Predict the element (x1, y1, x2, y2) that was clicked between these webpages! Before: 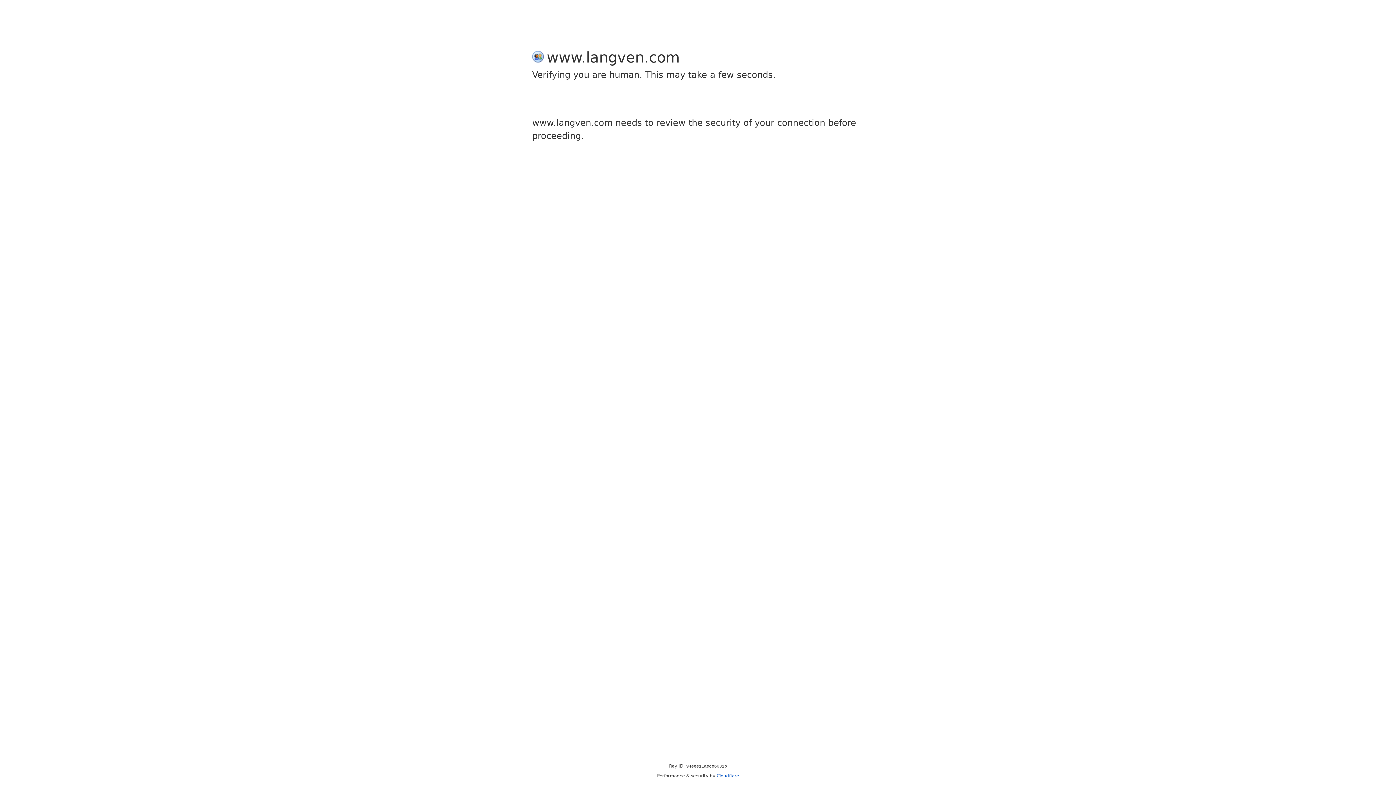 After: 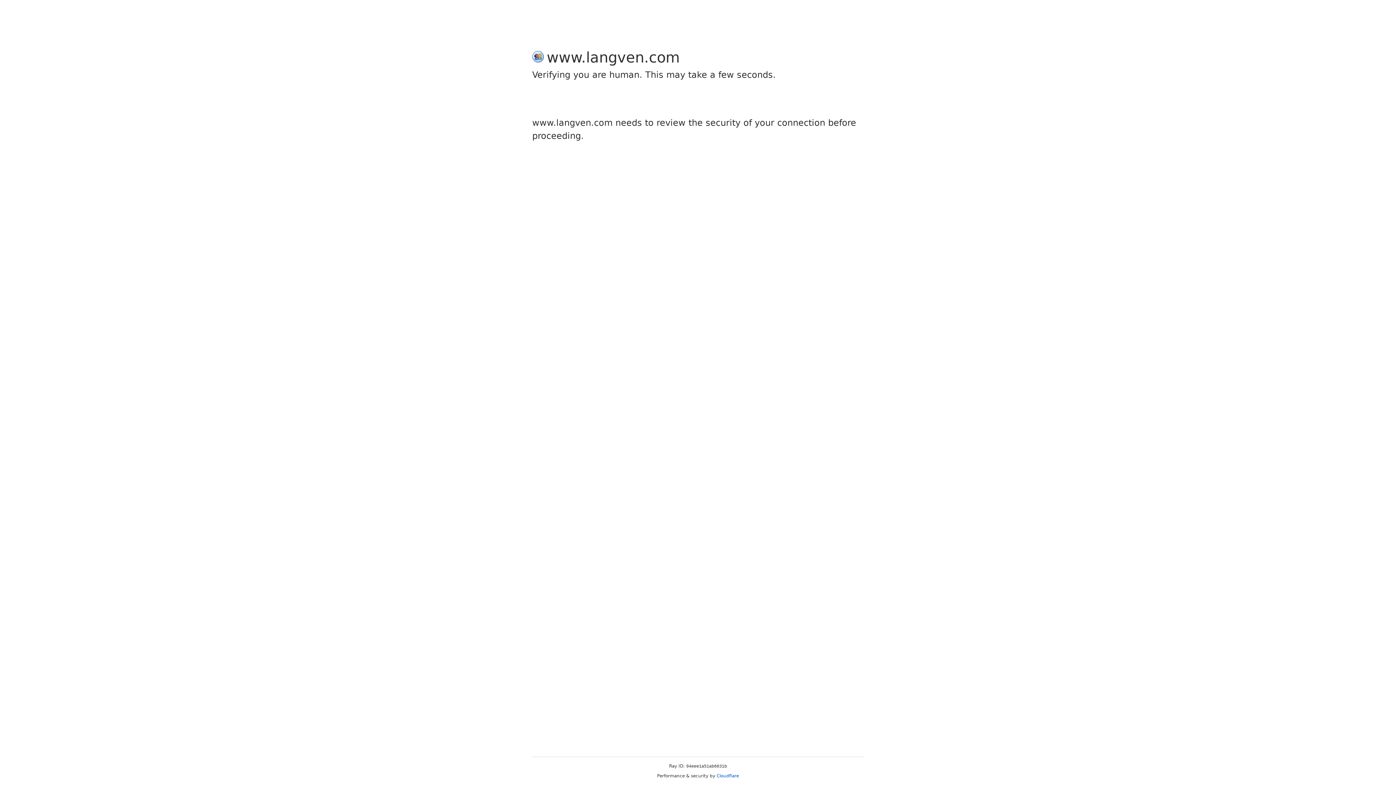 Action: label: Cloudflare bbox: (716, 773, 739, 778)